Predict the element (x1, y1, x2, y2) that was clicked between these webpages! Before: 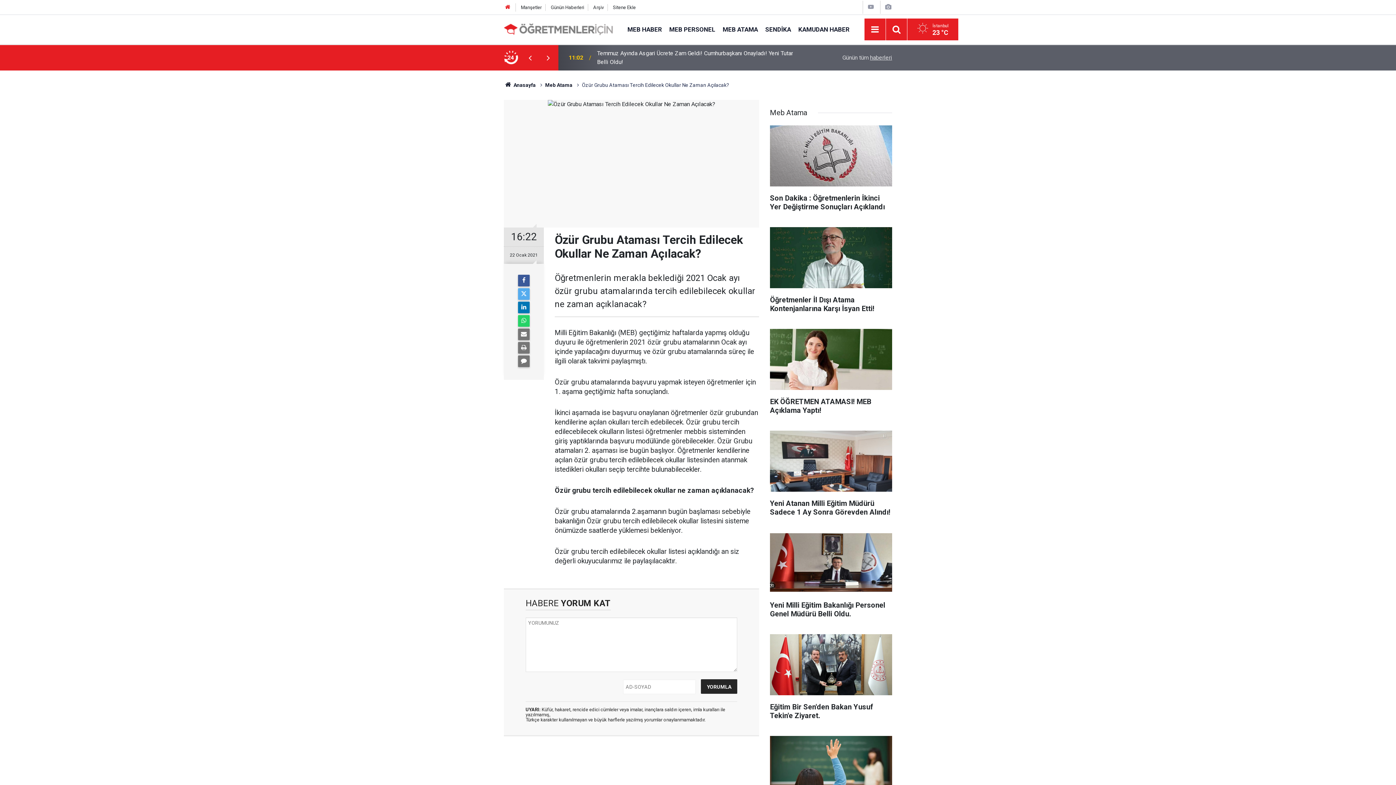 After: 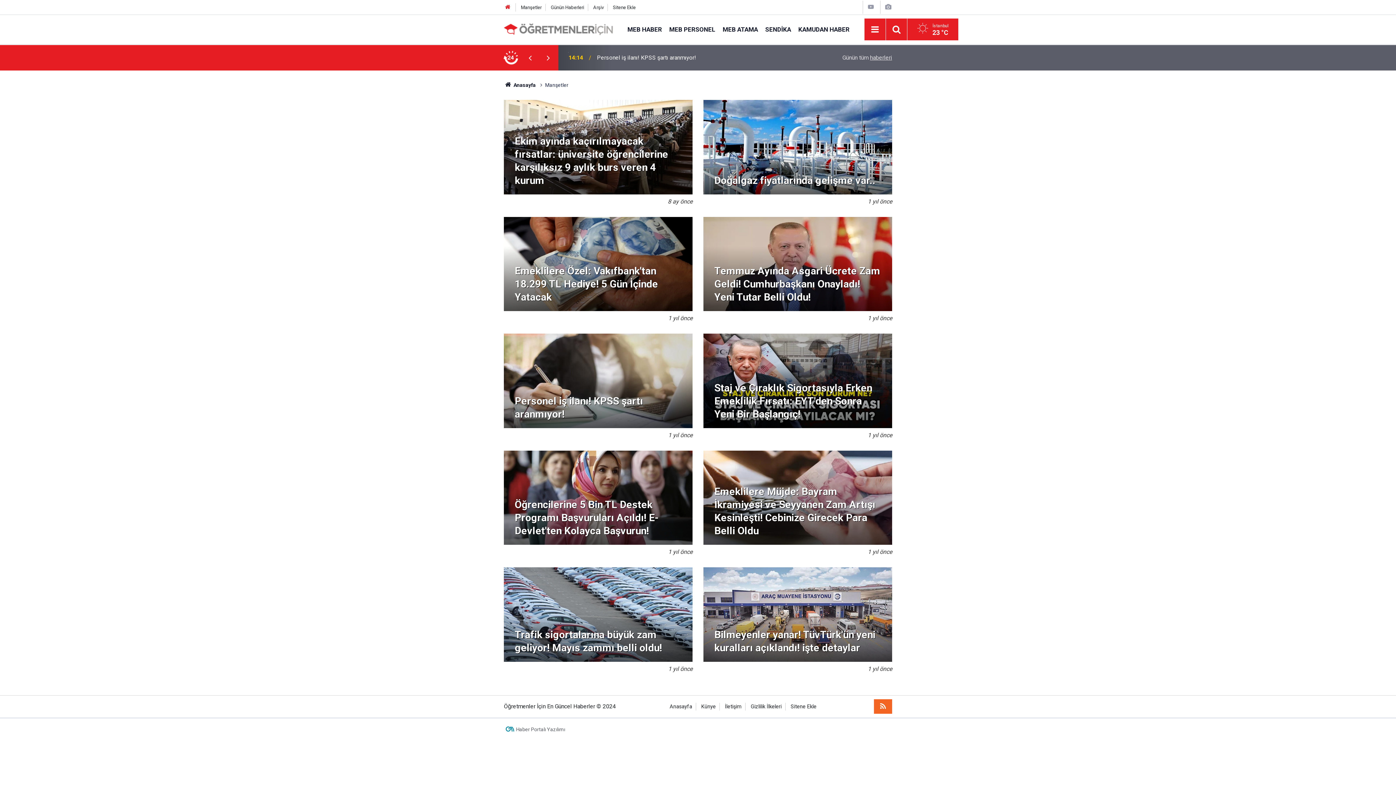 Action: label: Manşetler bbox: (521, 4, 541, 10)